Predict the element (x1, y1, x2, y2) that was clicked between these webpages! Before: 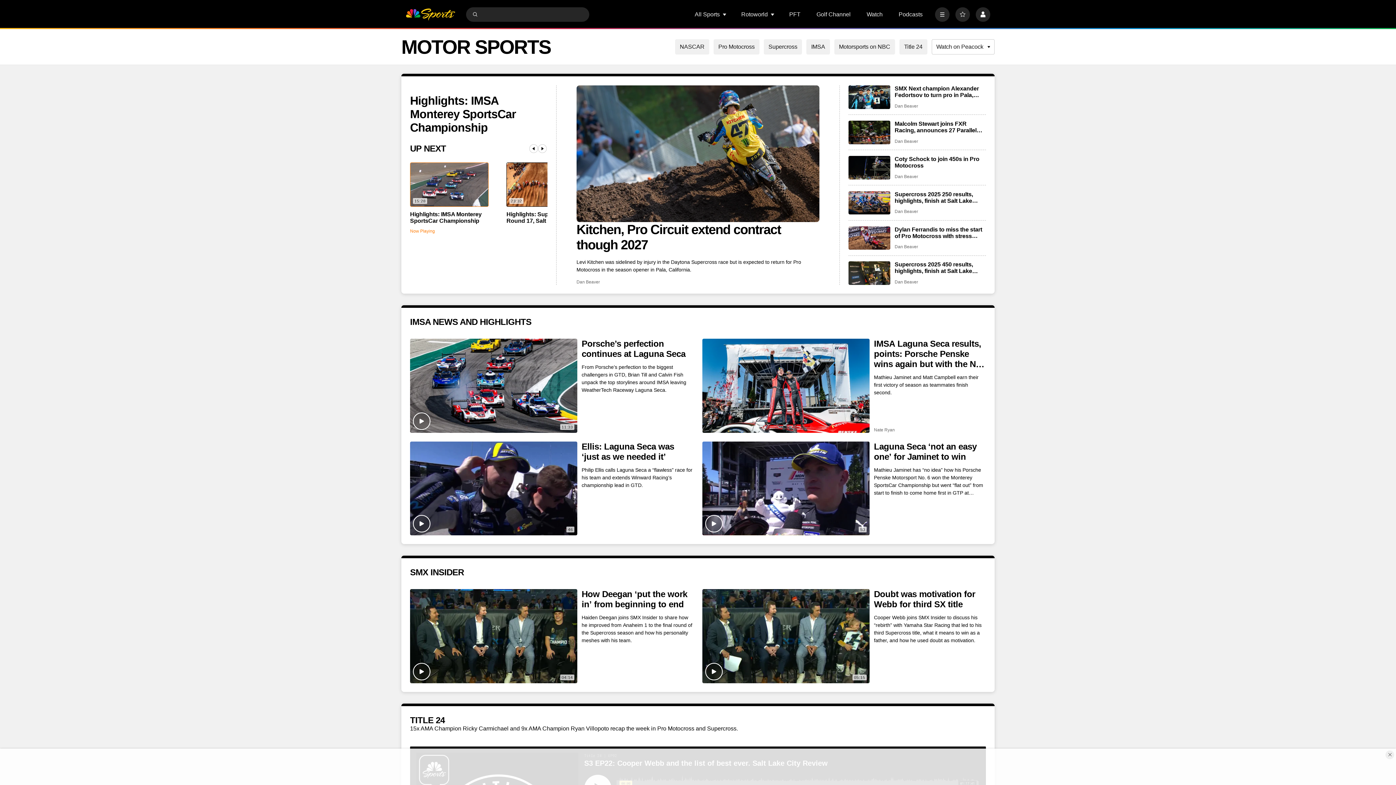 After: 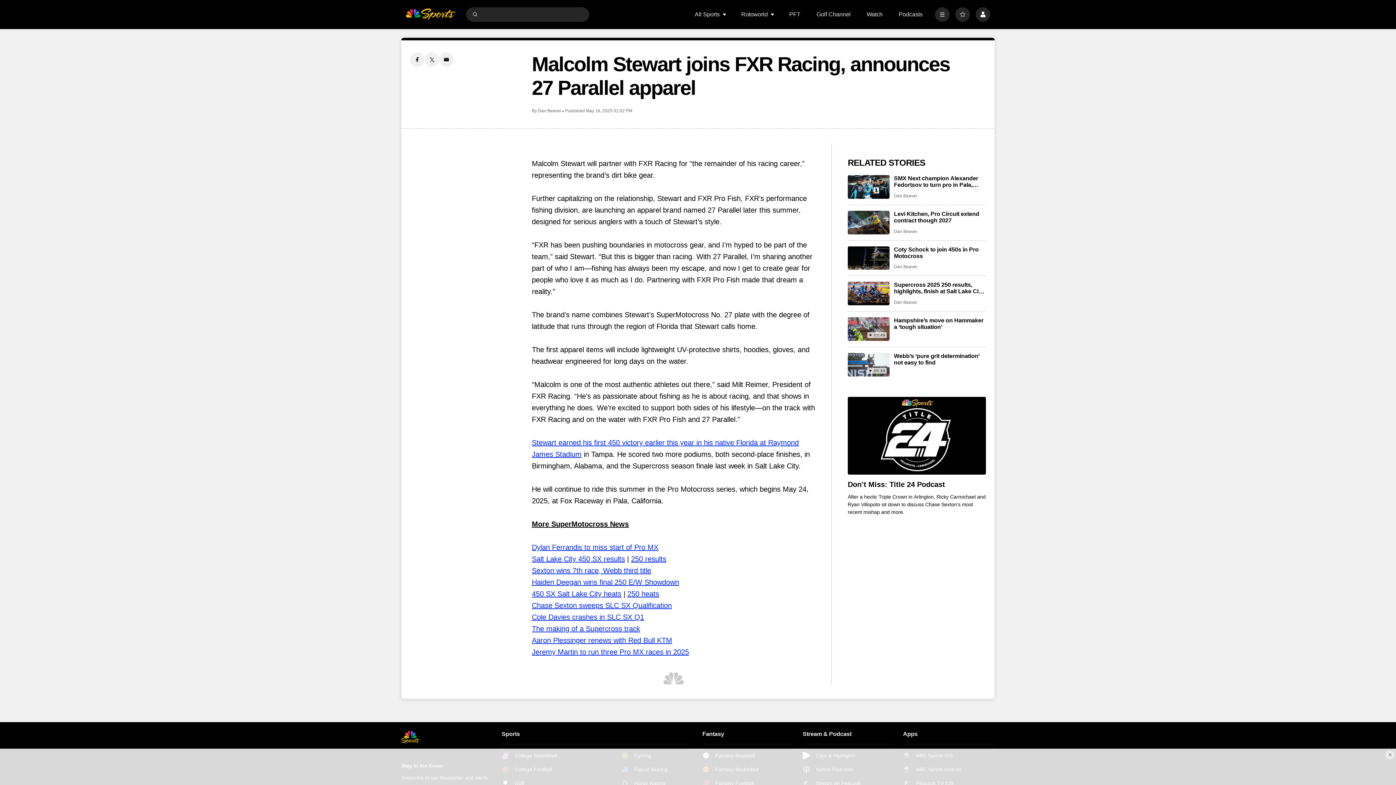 Action: label: Malcolm Stewart joins FXR Racing, announces 27 Parallel apparel bbox: (894, 120, 986, 133)